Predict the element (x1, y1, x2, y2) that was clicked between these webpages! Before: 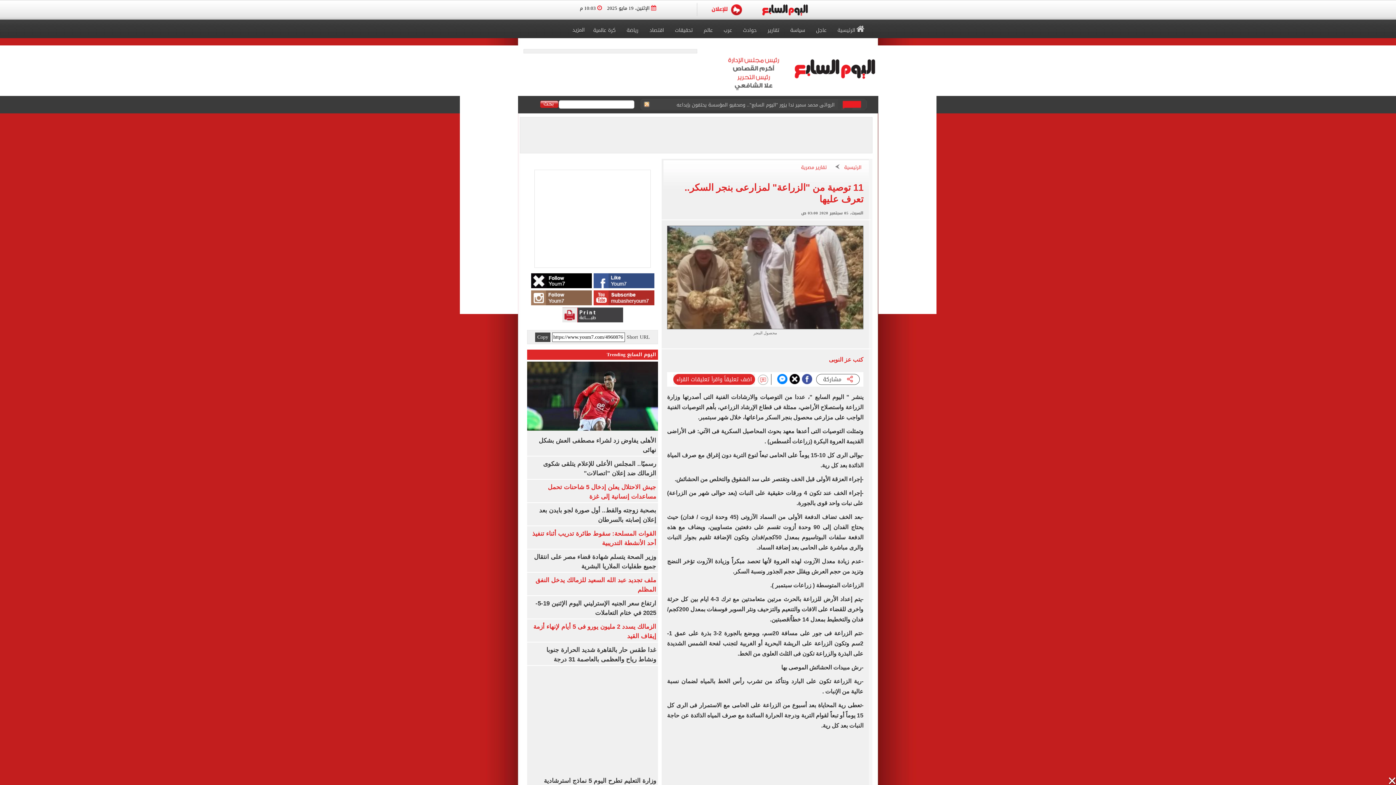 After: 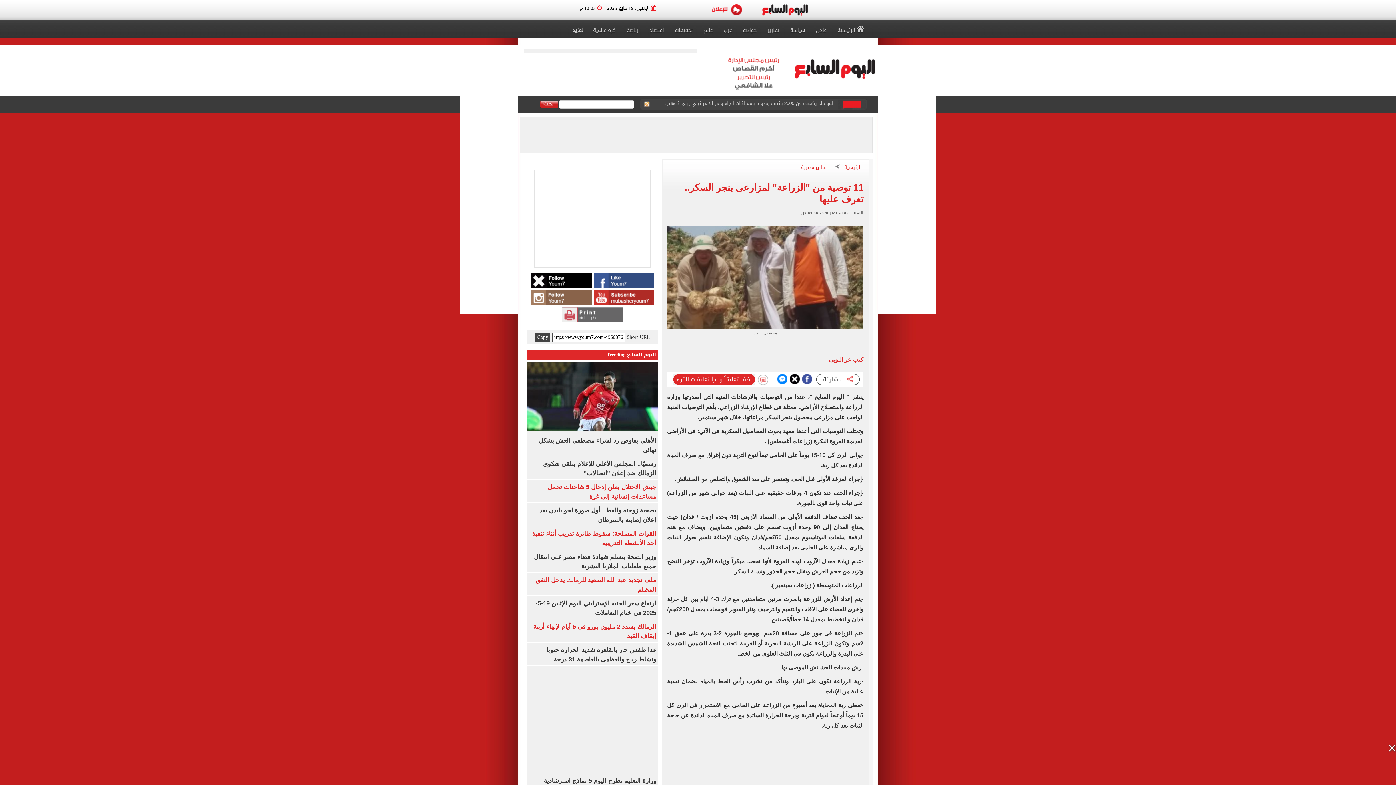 Action: bbox: (562, 307, 623, 322)